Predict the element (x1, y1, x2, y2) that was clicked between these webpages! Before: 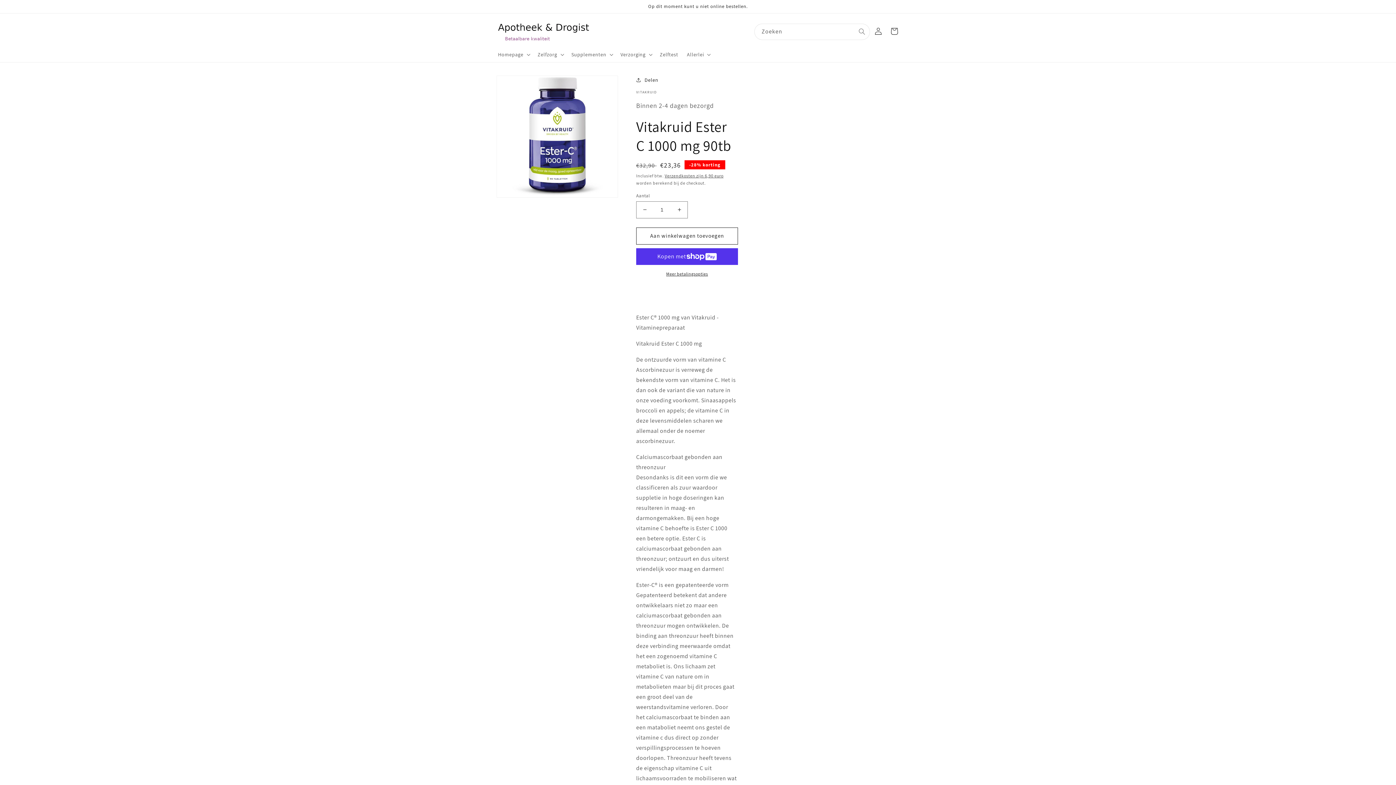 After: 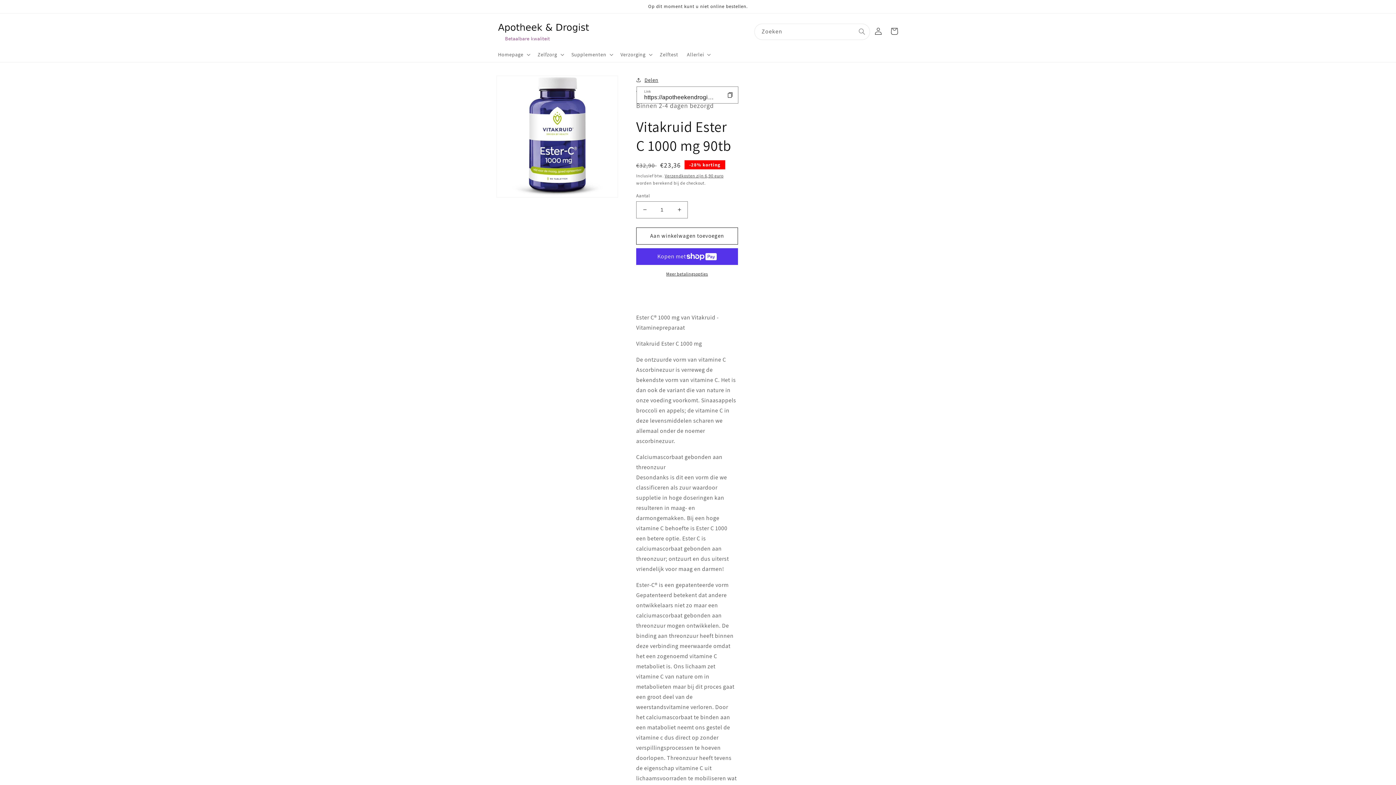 Action: label: Delen bbox: (636, 75, 658, 84)